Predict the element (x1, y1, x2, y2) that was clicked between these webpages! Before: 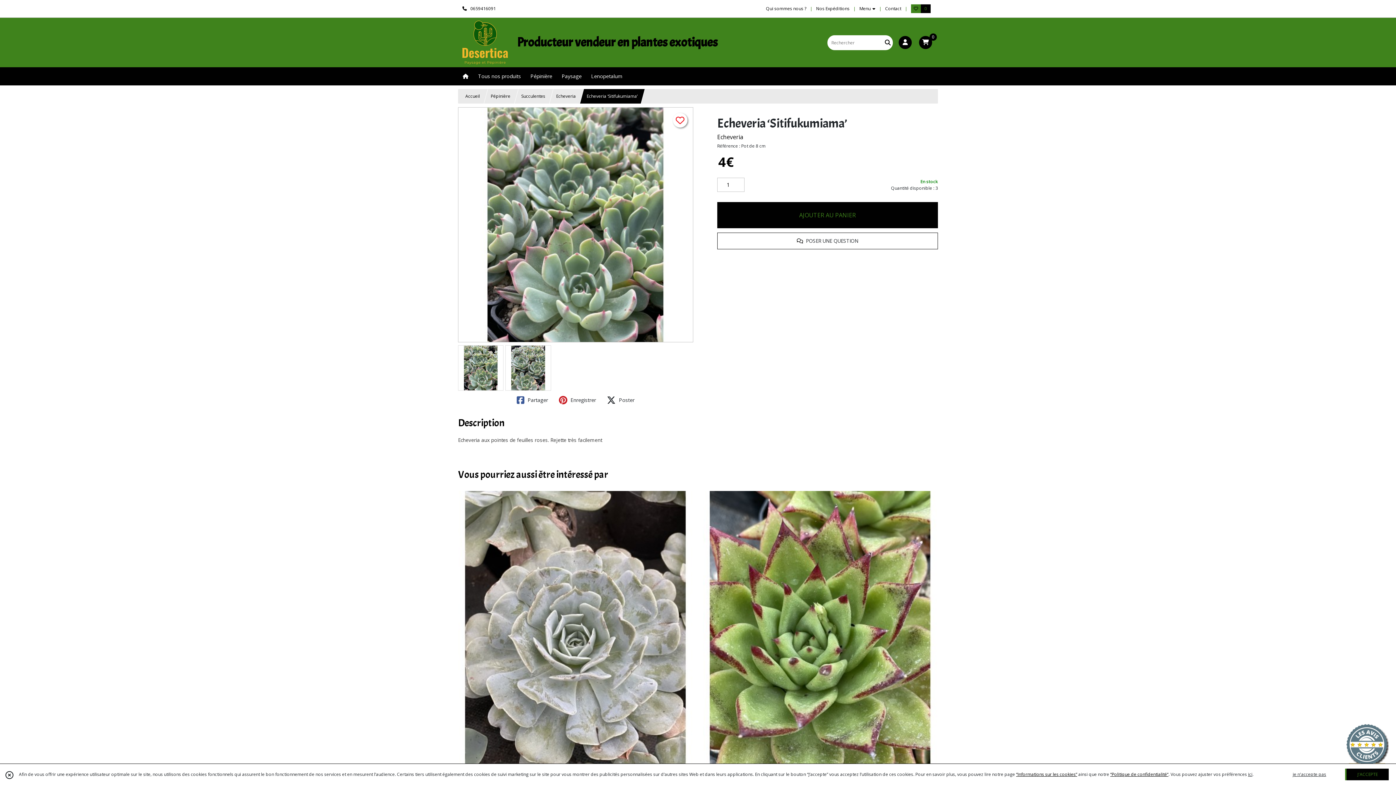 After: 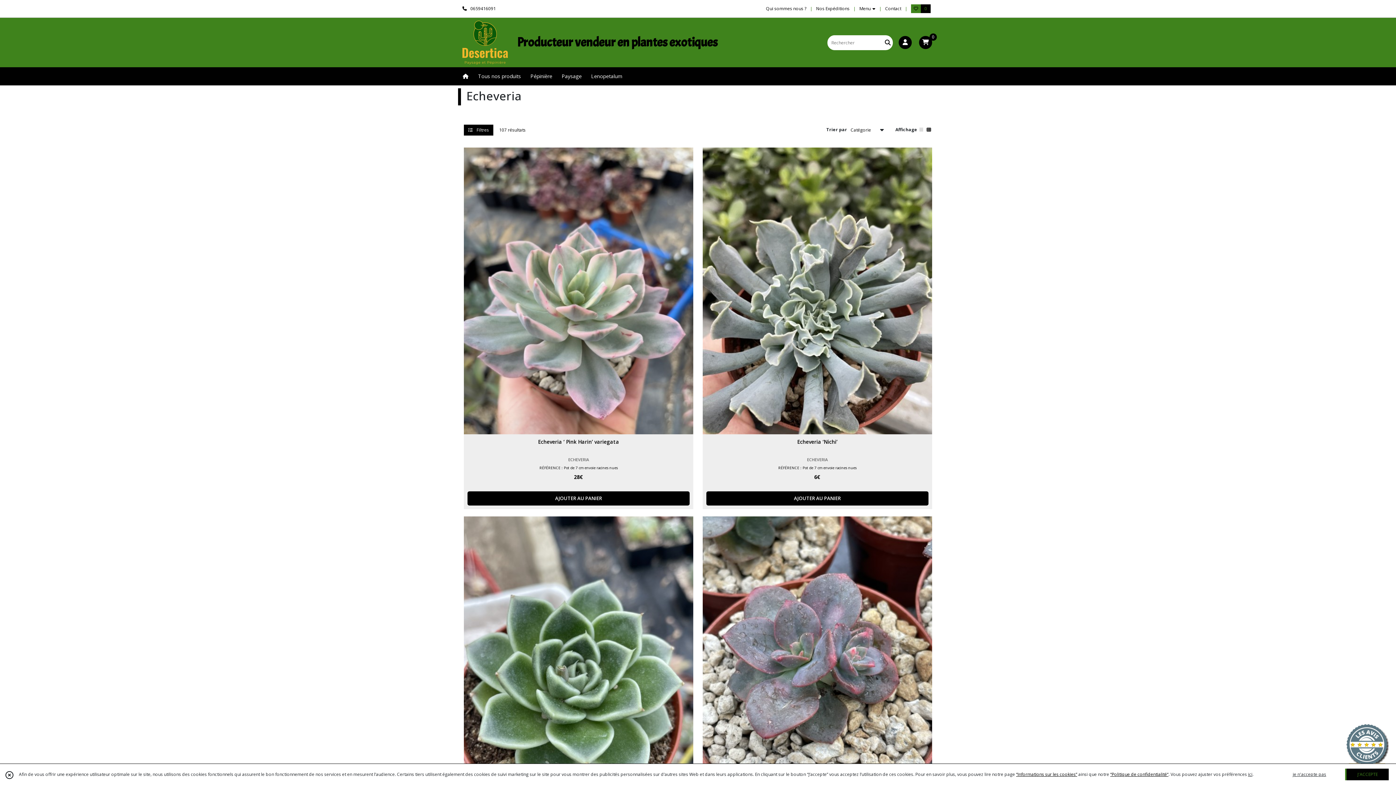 Action: bbox: (556, 93, 576, 99) label: Echeveria